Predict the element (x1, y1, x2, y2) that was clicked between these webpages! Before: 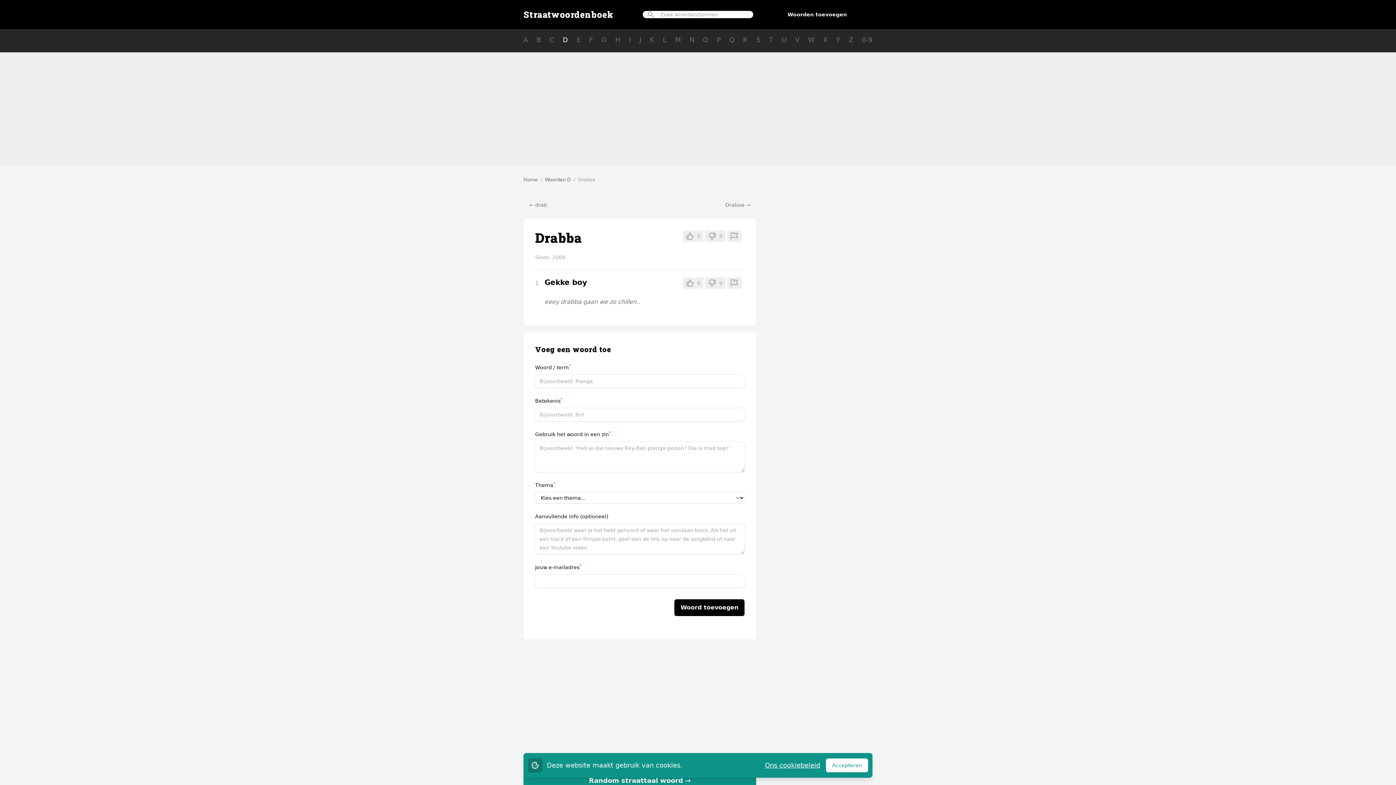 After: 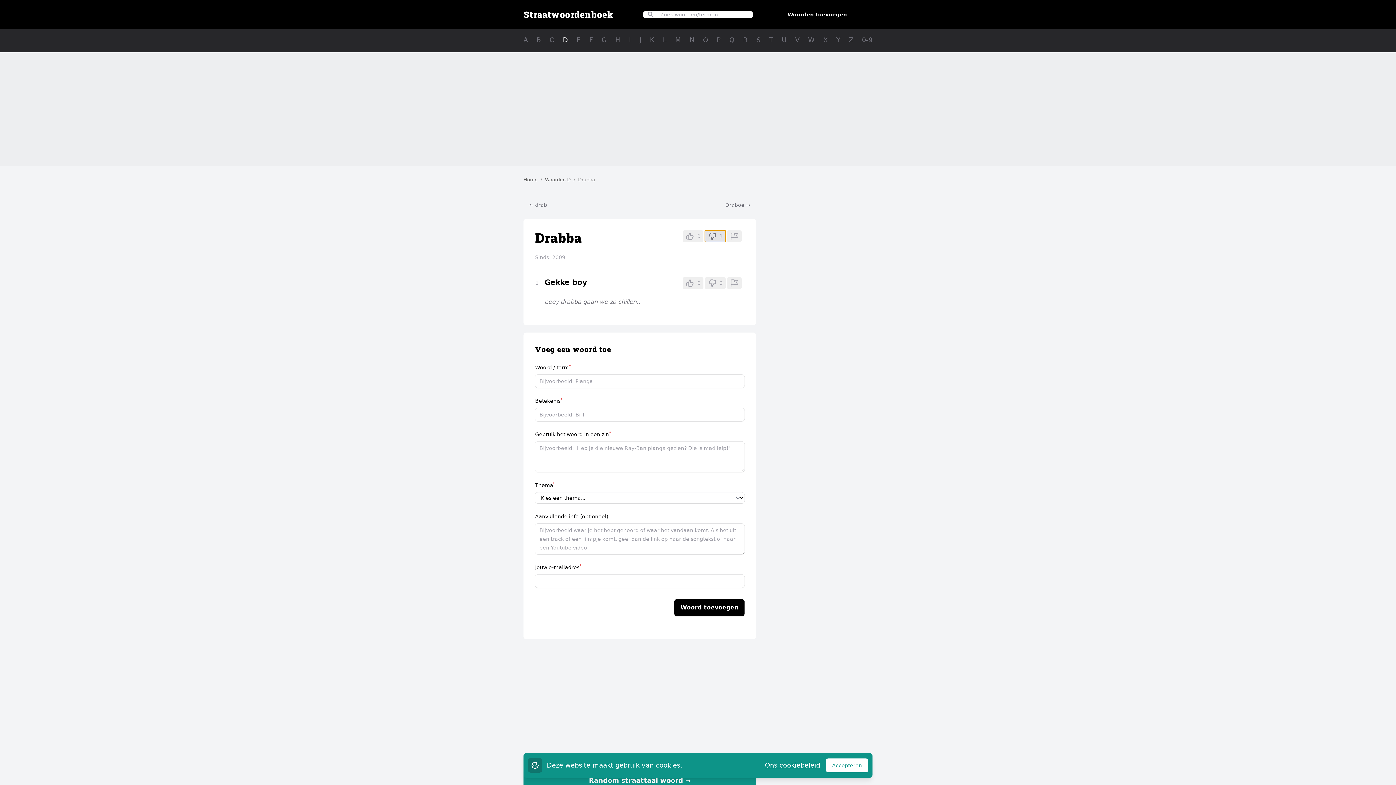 Action: bbox: (705, 230, 725, 242) label: 0